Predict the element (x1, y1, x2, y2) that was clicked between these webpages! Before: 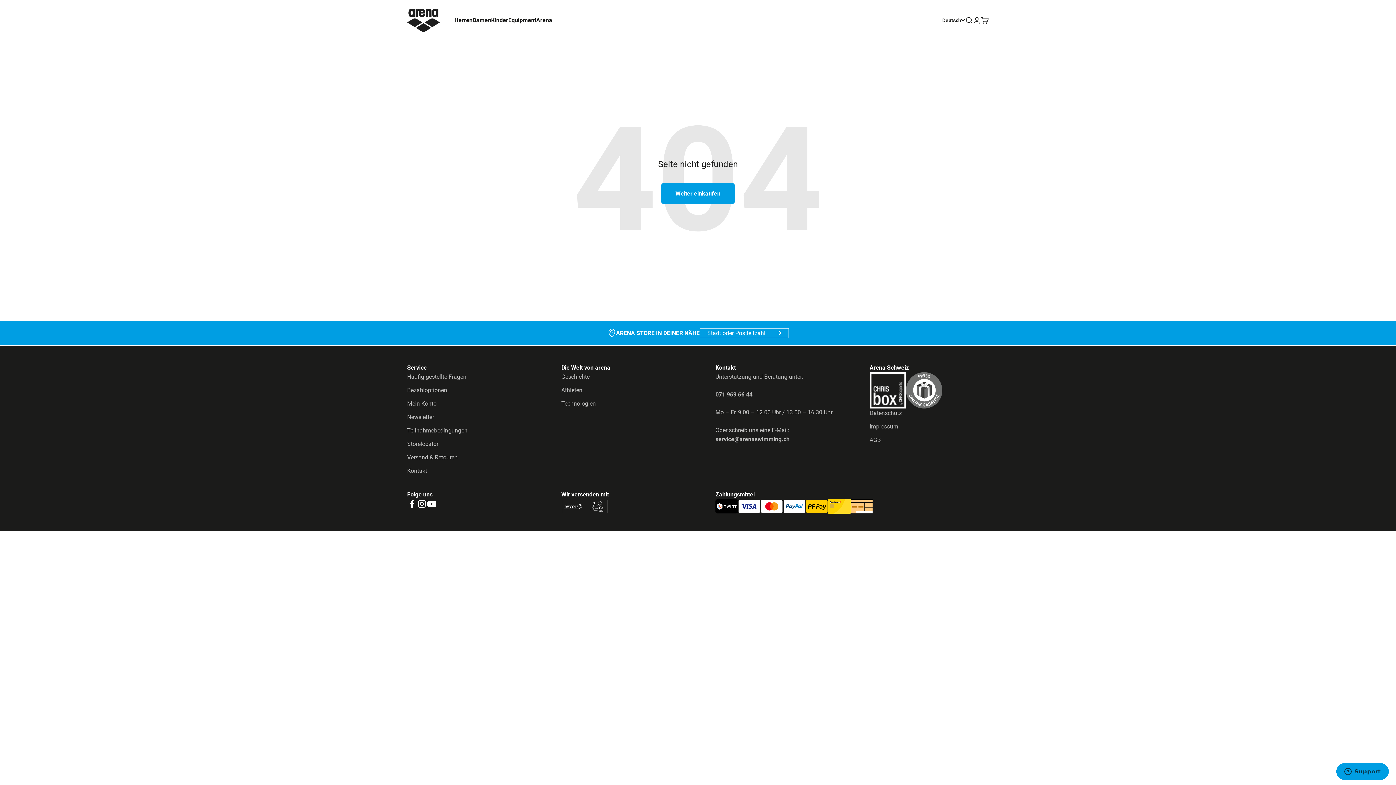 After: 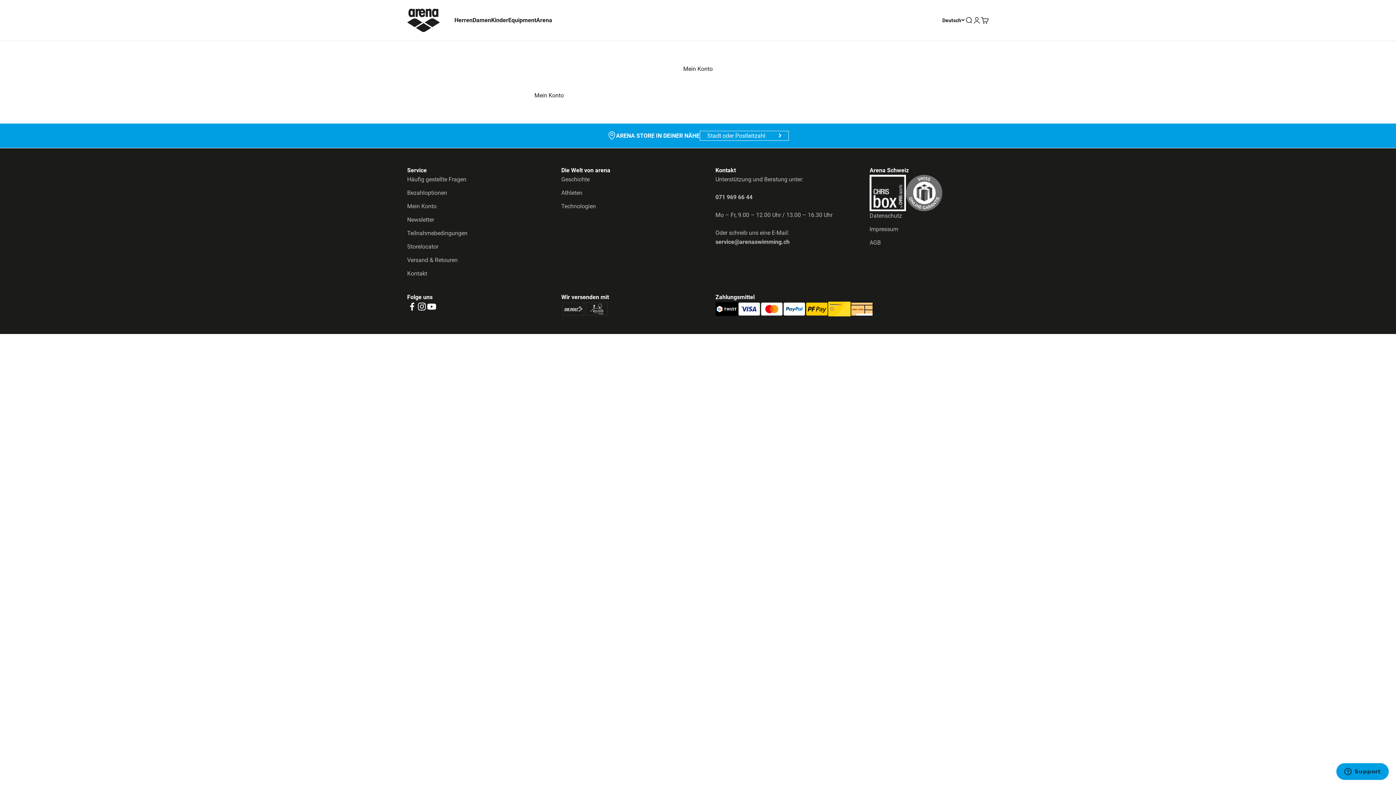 Action: label: Mein Konto bbox: (407, 399, 436, 408)